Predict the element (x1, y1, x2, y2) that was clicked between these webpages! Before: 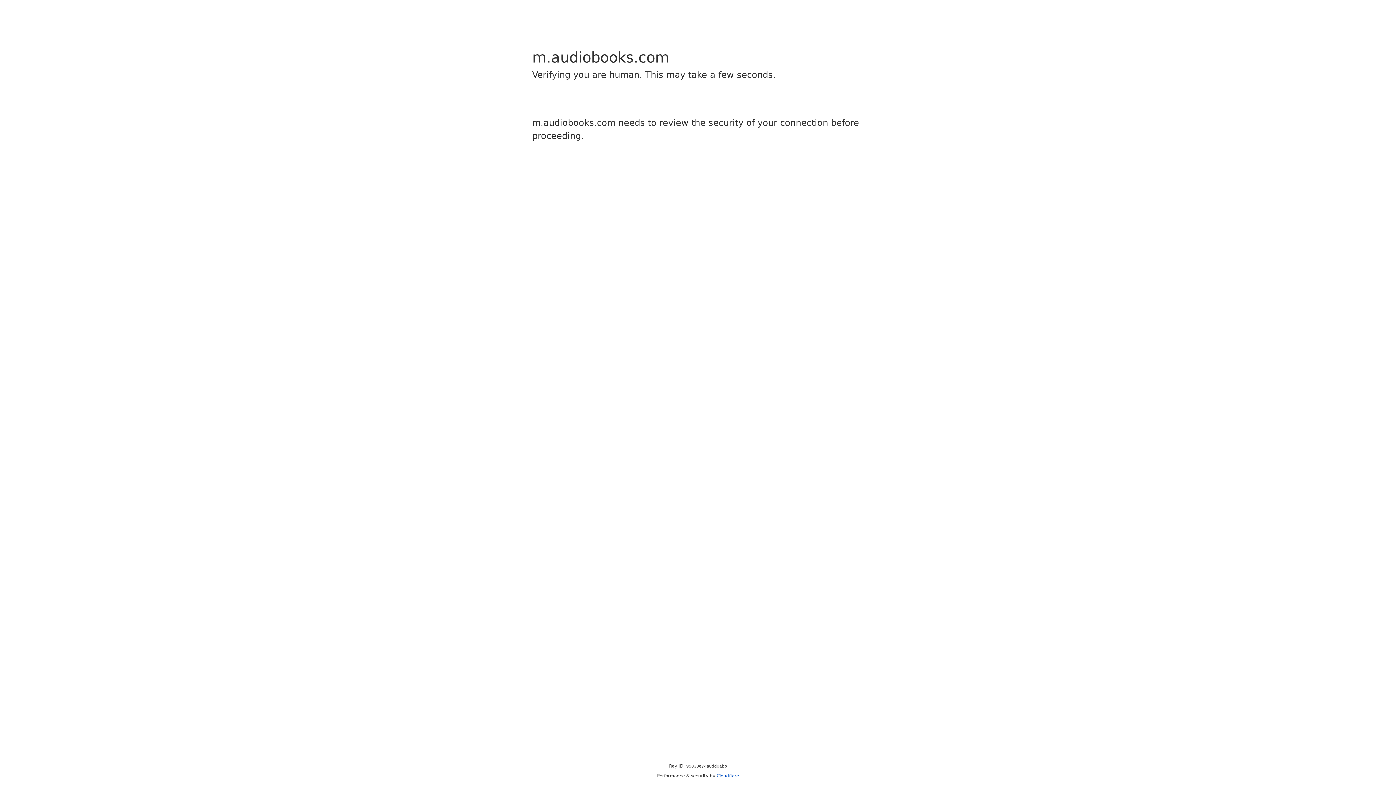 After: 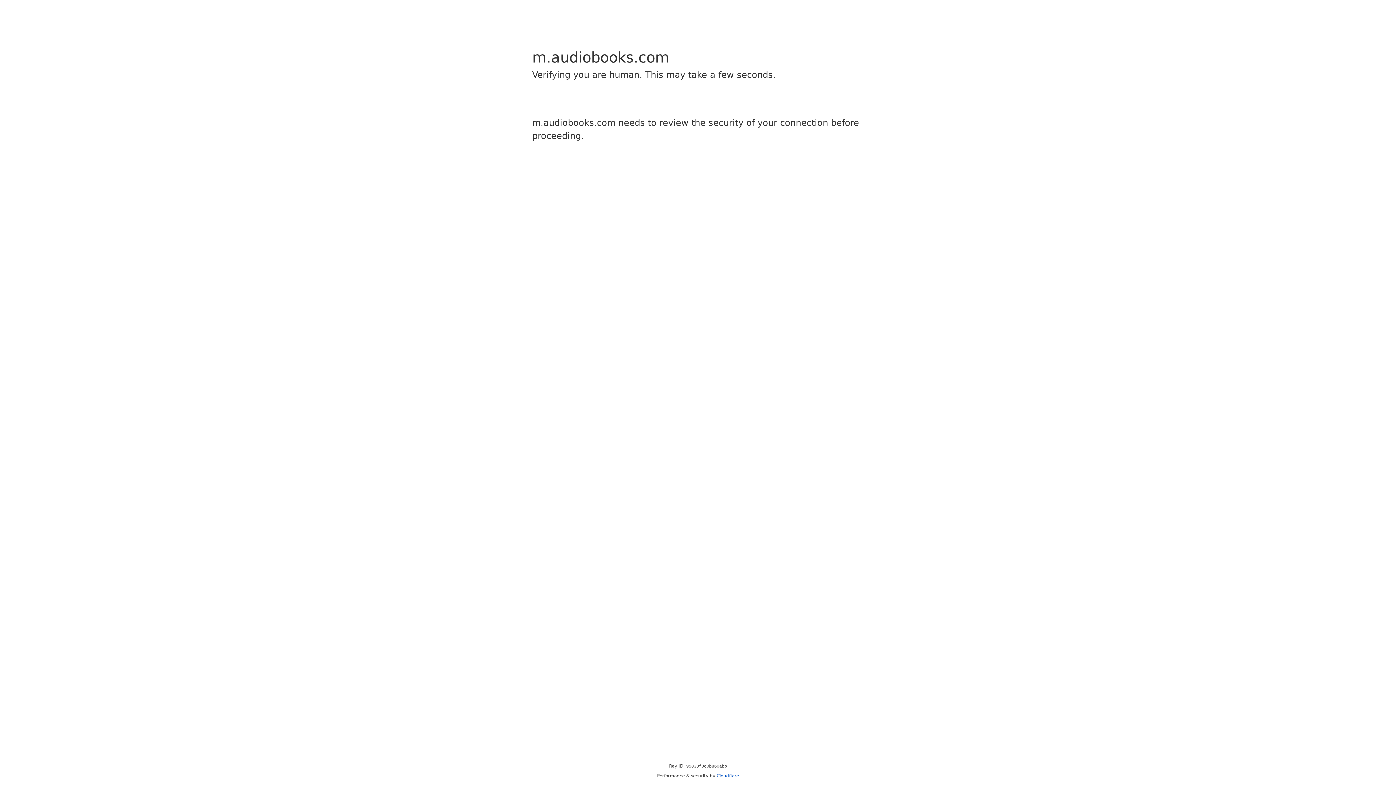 Action: label: Cloudflare bbox: (716, 773, 739, 778)